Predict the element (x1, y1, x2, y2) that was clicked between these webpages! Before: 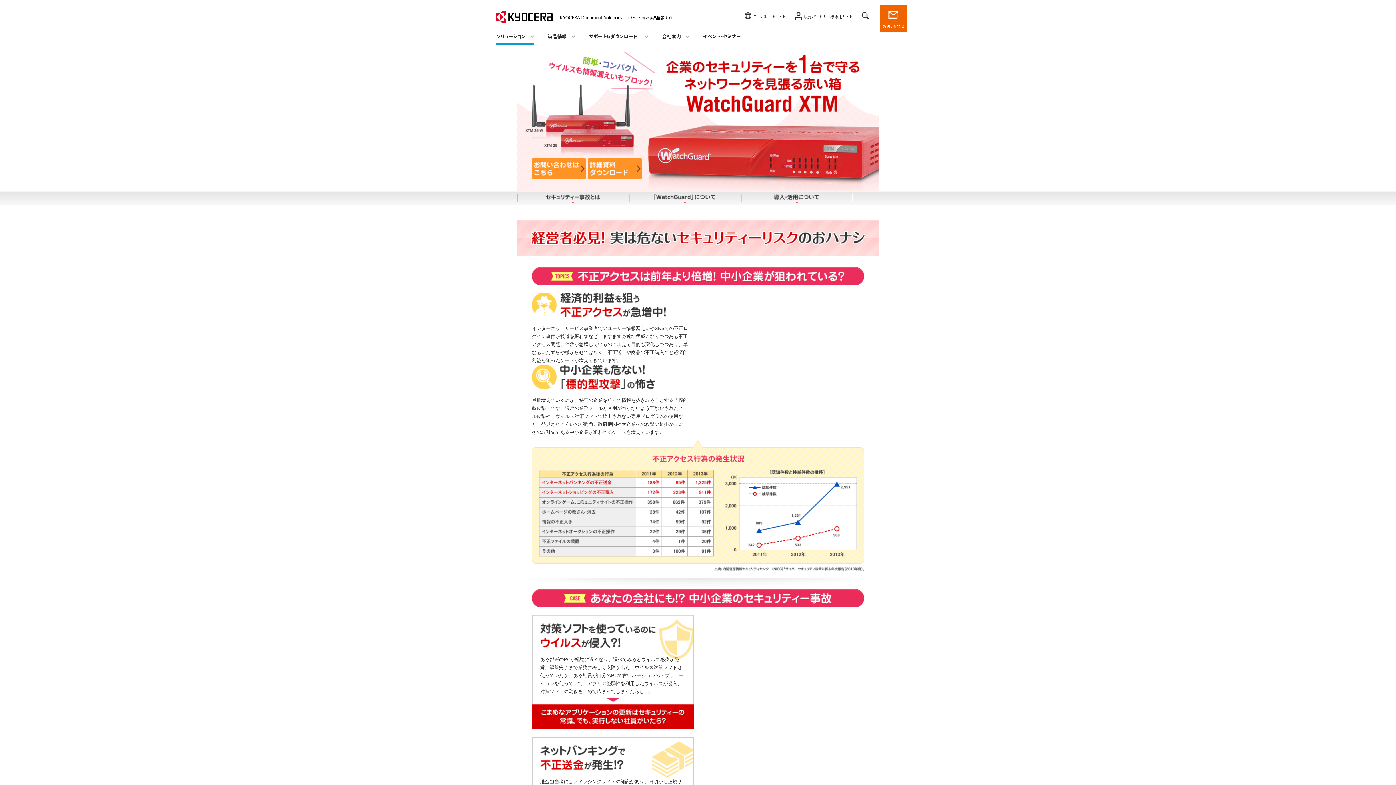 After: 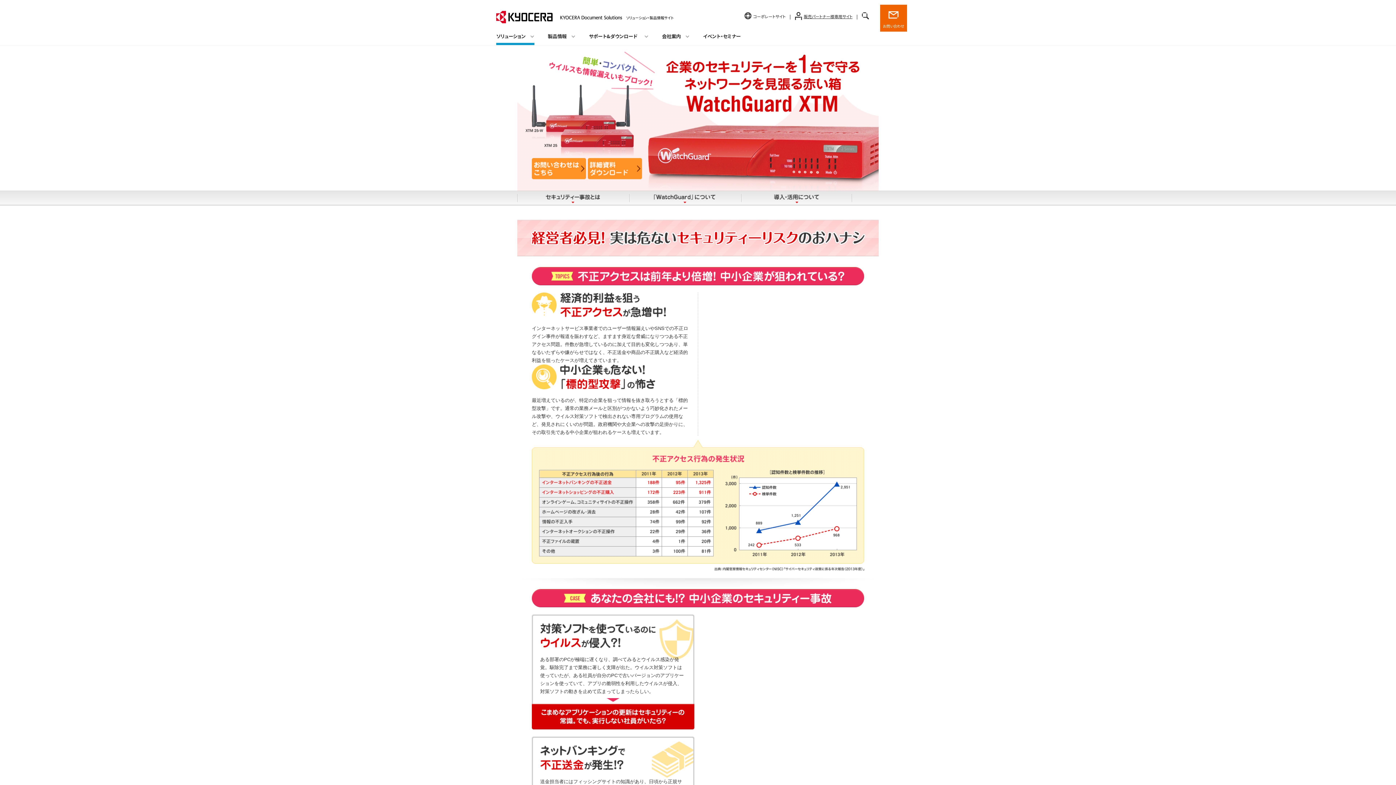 Action: label: 販売パートナー様専用サイト bbox: (795, 13, 852, 19)